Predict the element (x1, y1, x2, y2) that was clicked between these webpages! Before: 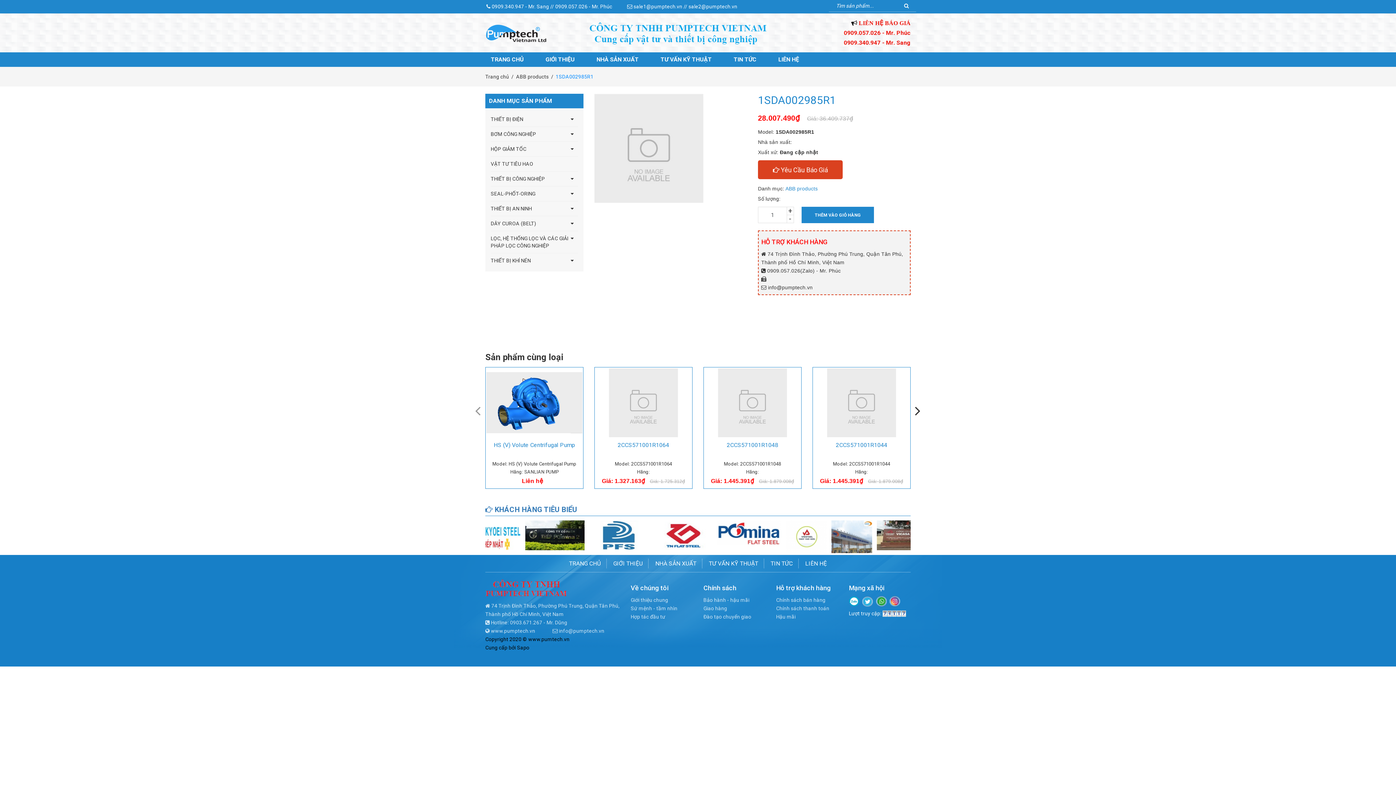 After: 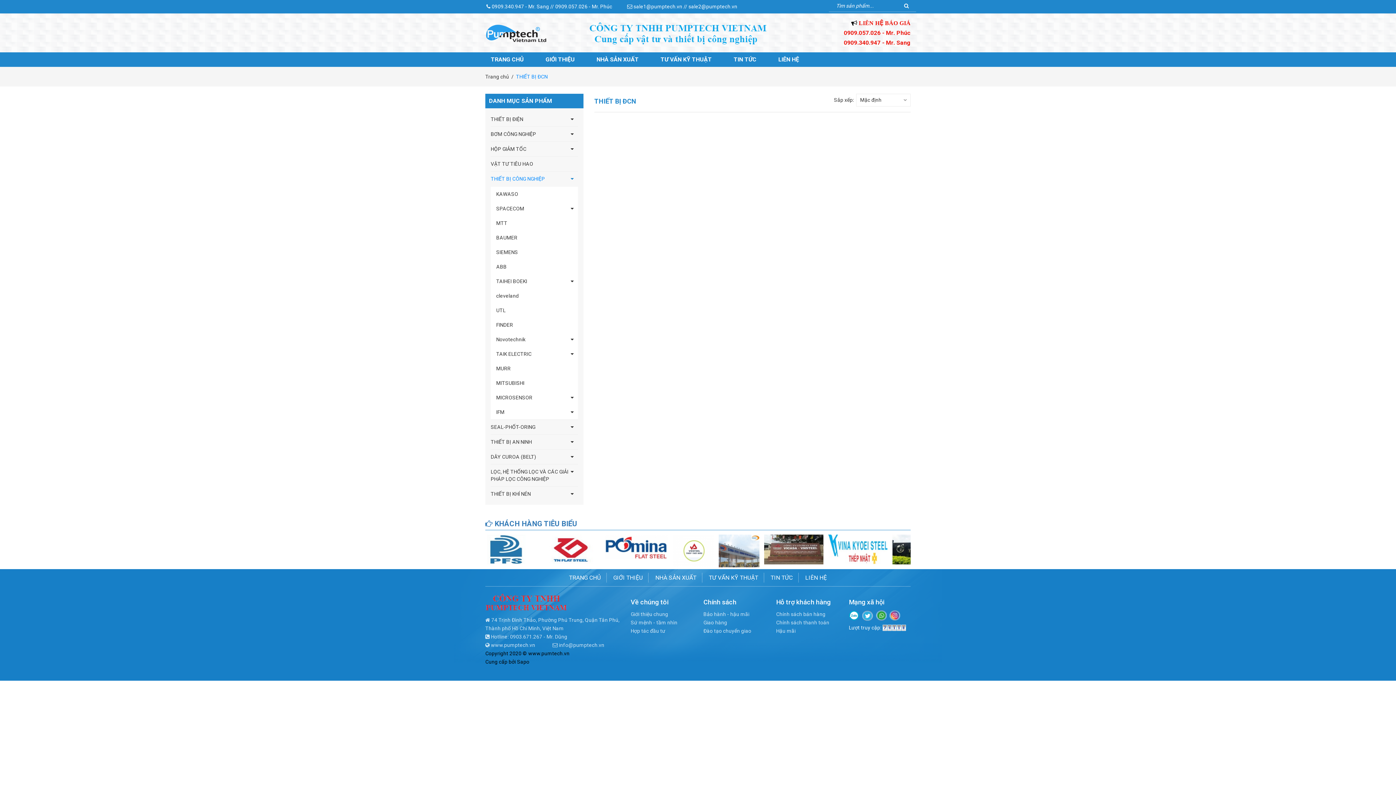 Action: label: THIẾT BỊ CÔNG NGHIỆP bbox: (490, 171, 578, 186)